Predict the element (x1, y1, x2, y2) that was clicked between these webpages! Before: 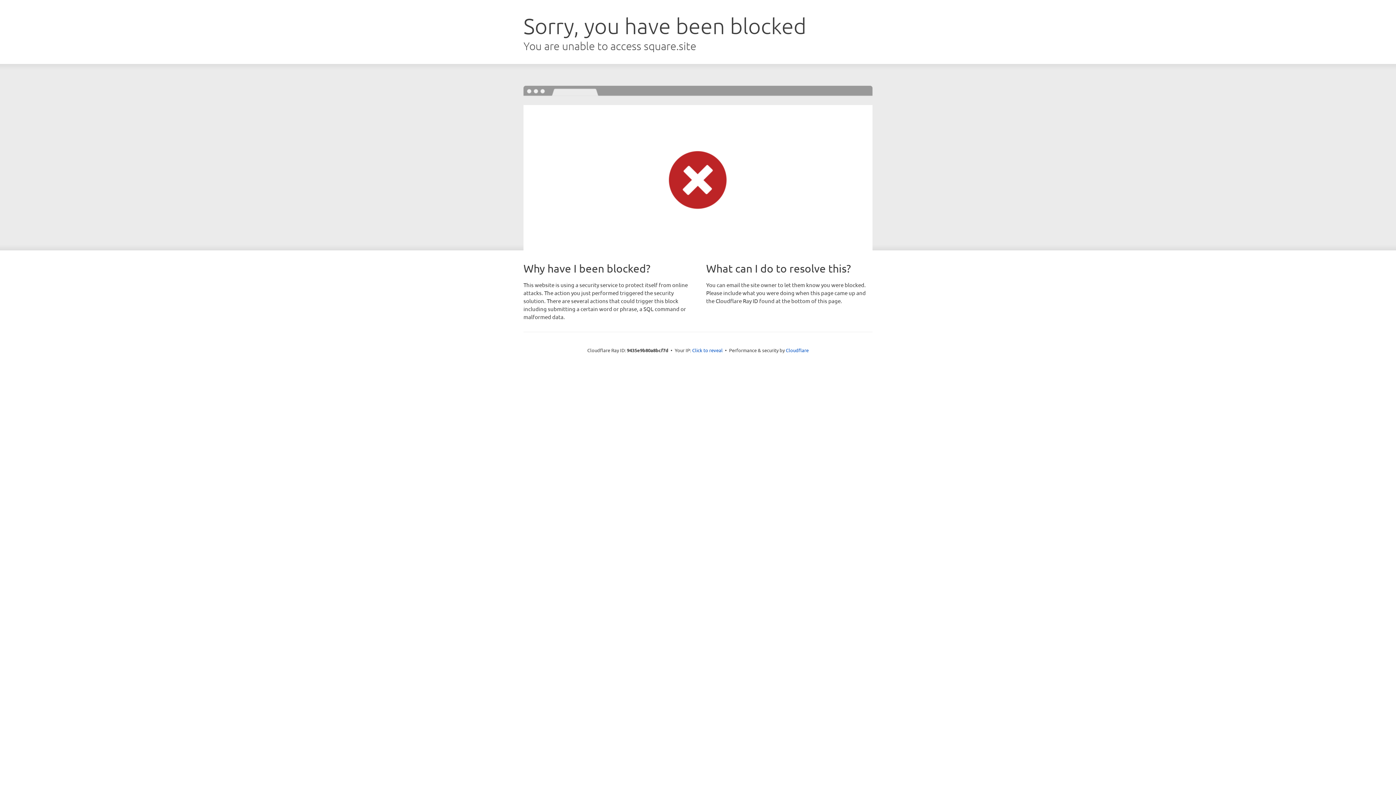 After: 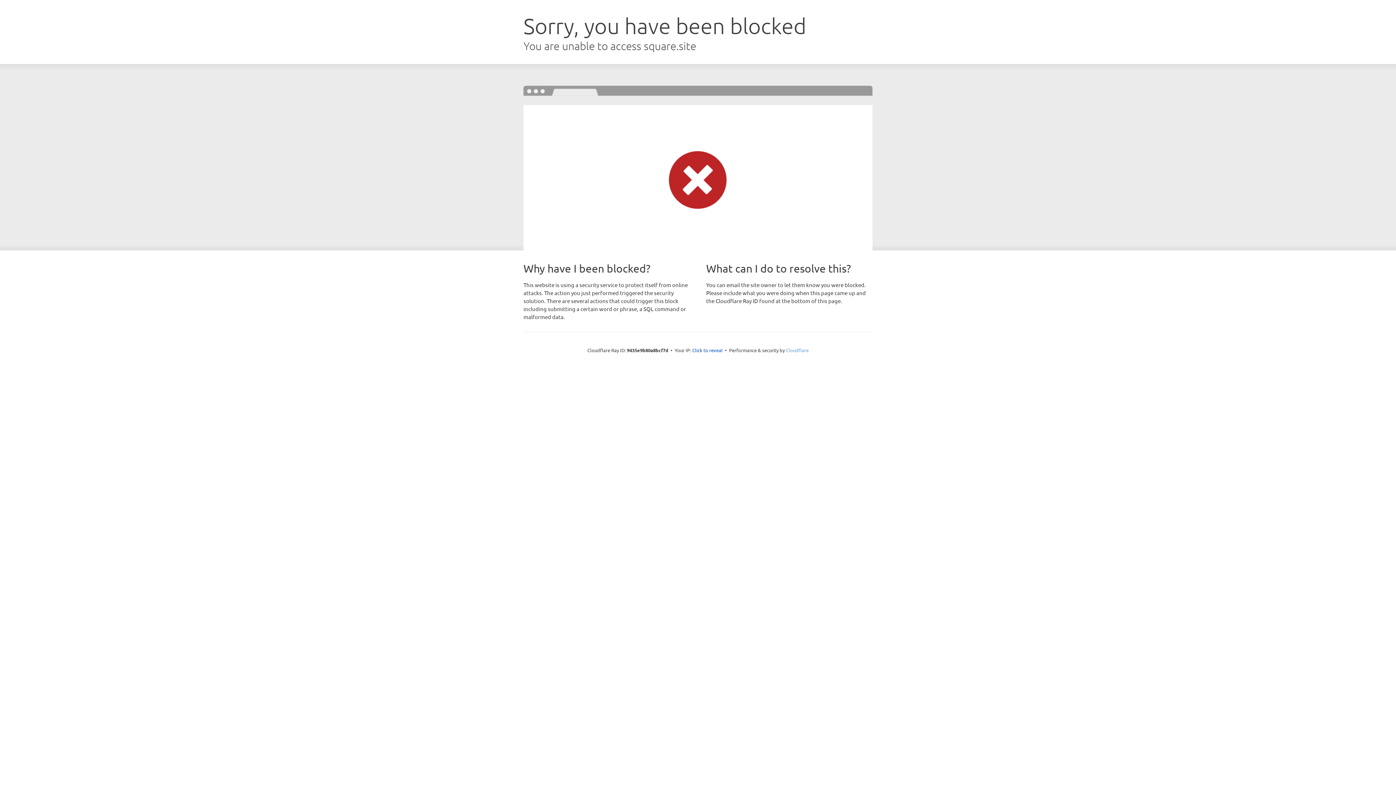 Action: bbox: (786, 347, 808, 353) label: Cloudflare